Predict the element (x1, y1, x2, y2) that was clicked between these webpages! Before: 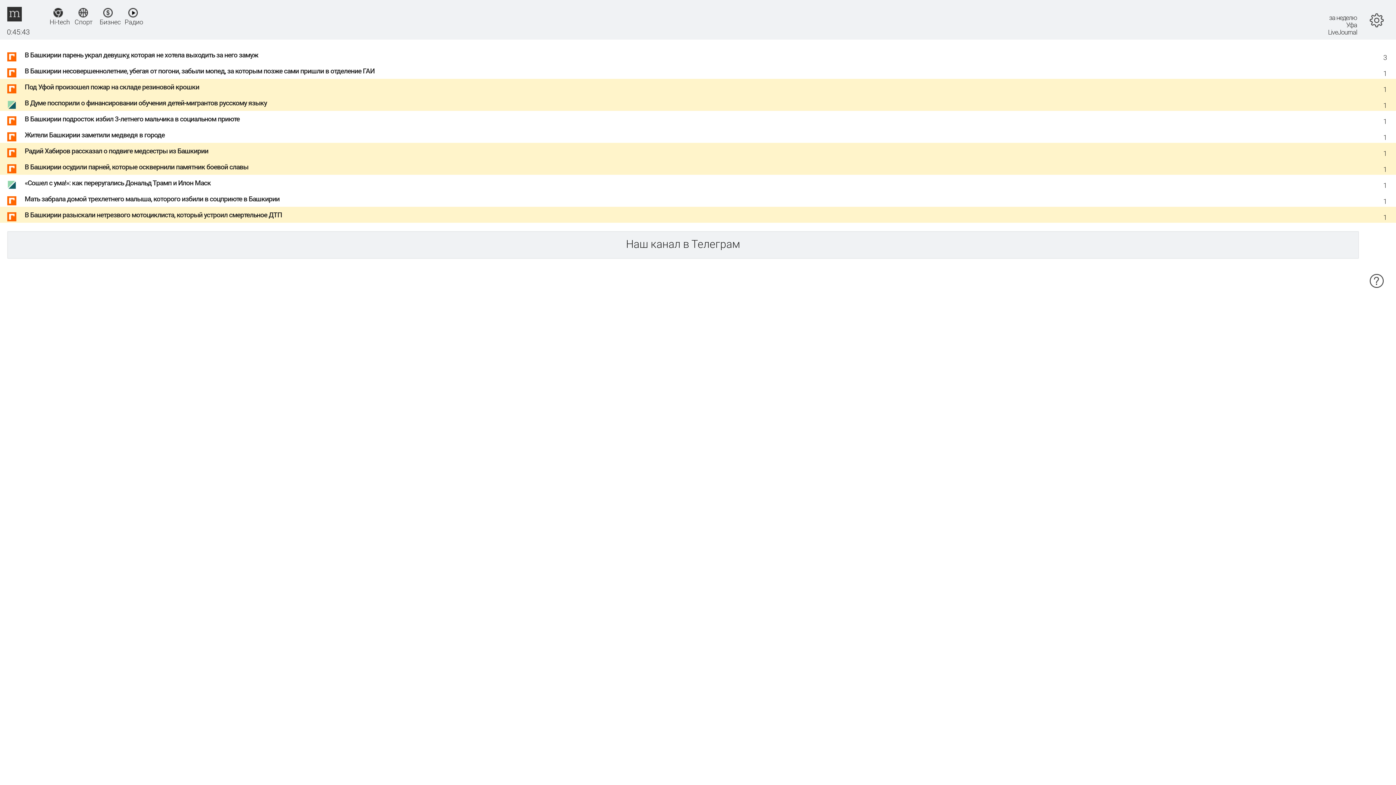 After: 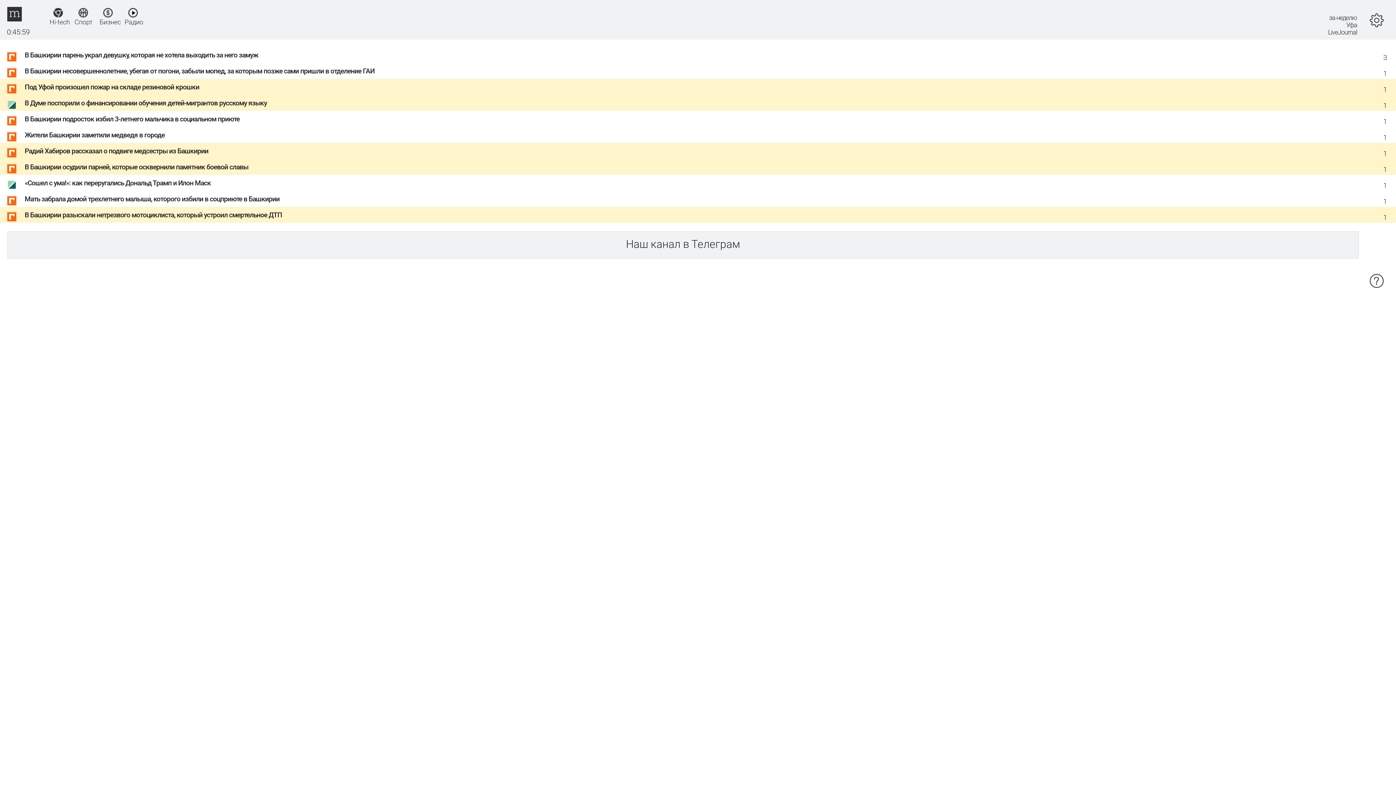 Action: label: В Башкирии парень украл девушку, которая не хотела выходить за него замуж bbox: (24, 50, 258, 59)